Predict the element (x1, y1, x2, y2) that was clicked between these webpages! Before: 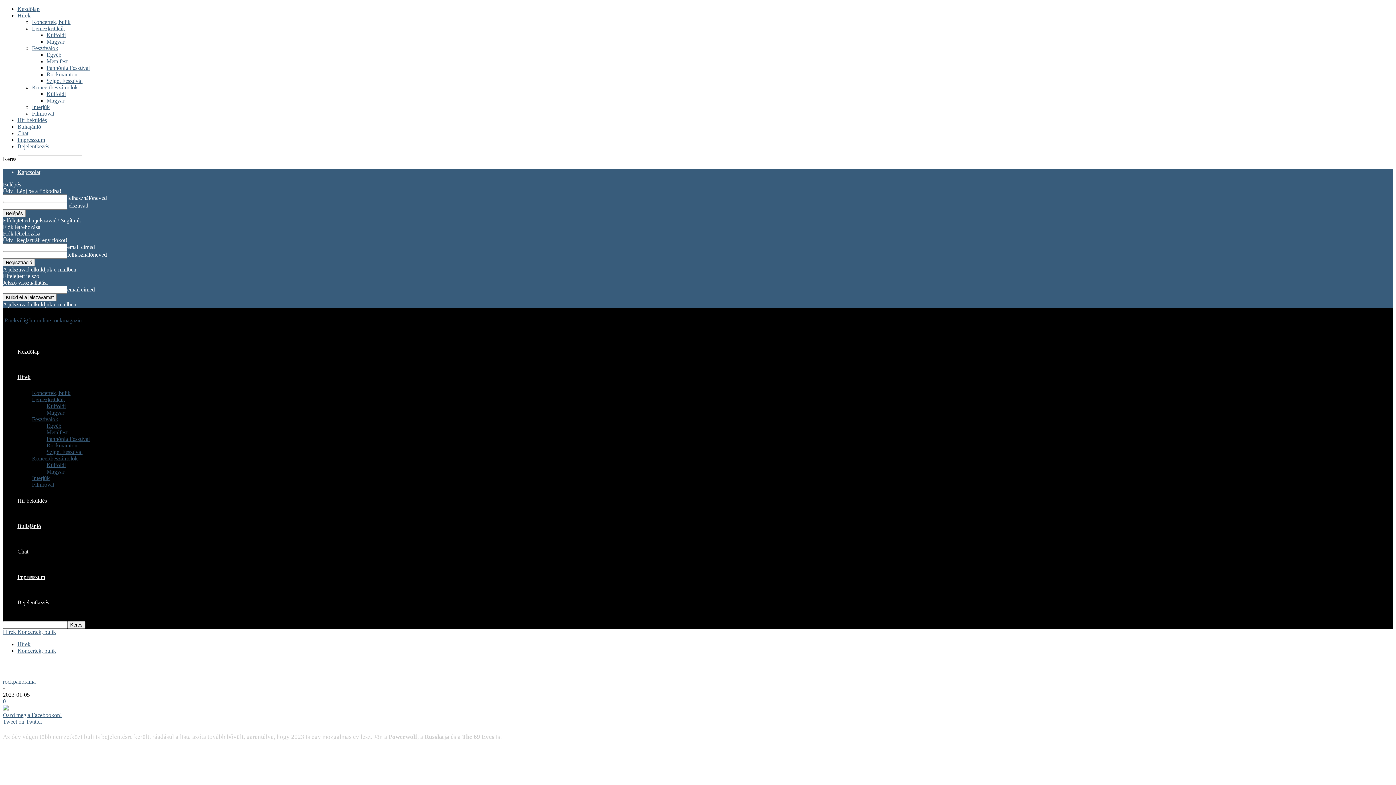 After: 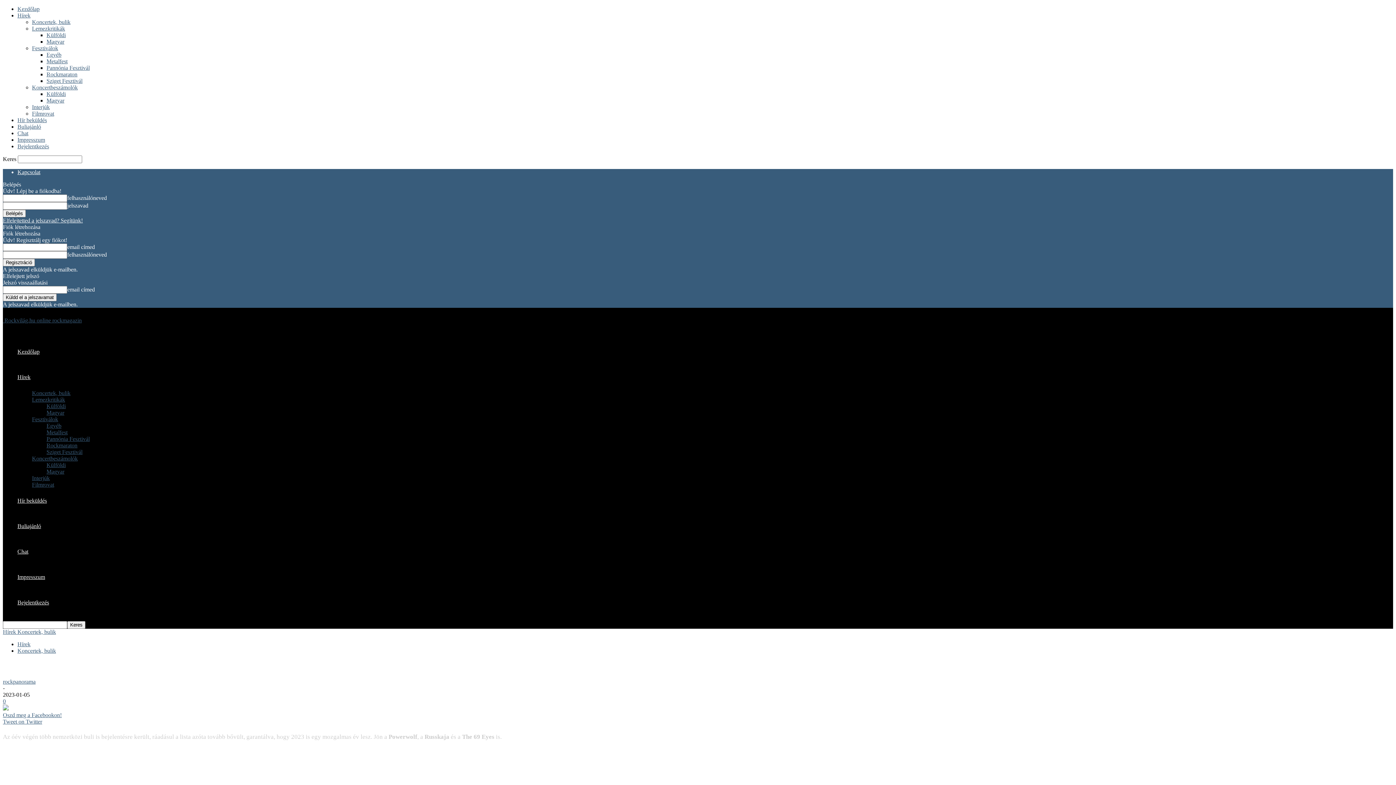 Action: label: Oszd meg a Facebookon! bbox: (2, 712, 1393, 718)